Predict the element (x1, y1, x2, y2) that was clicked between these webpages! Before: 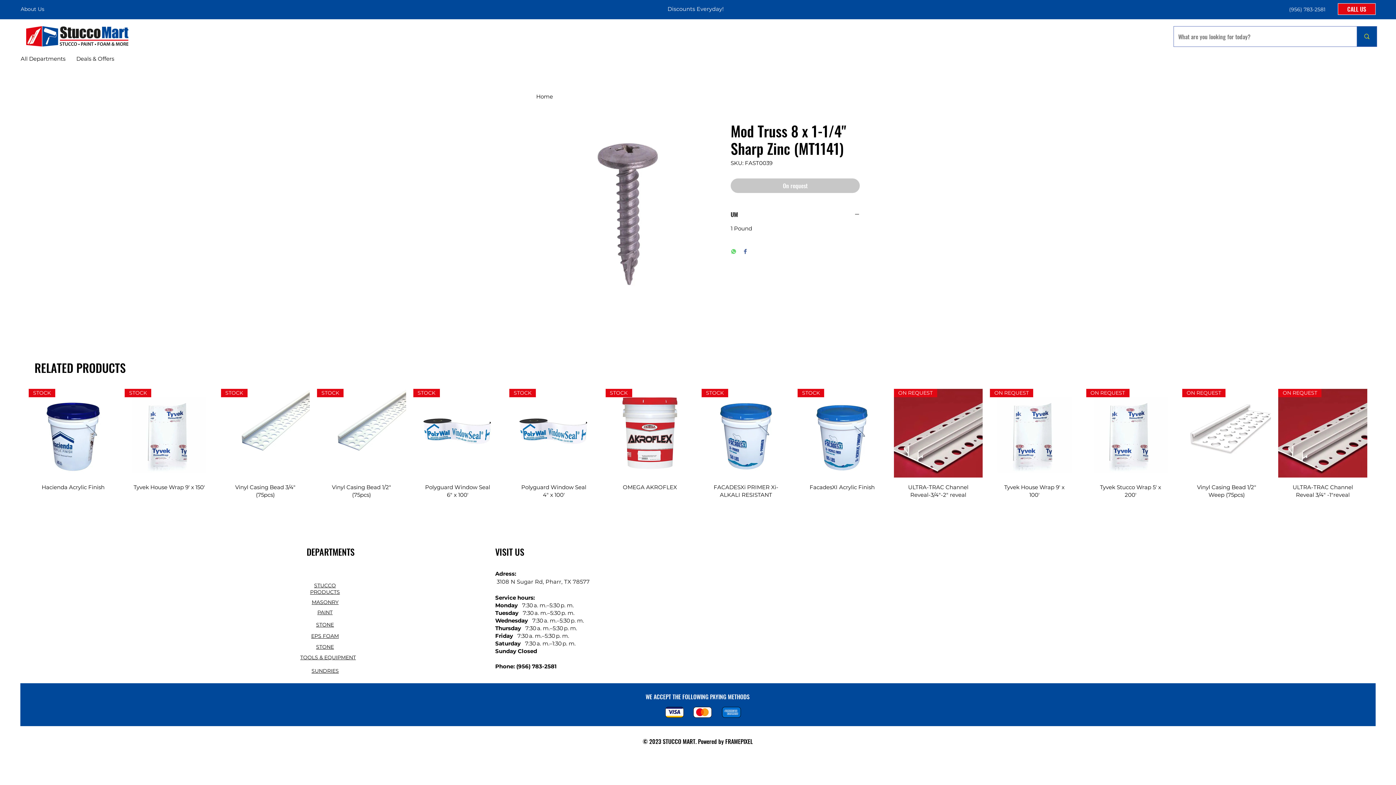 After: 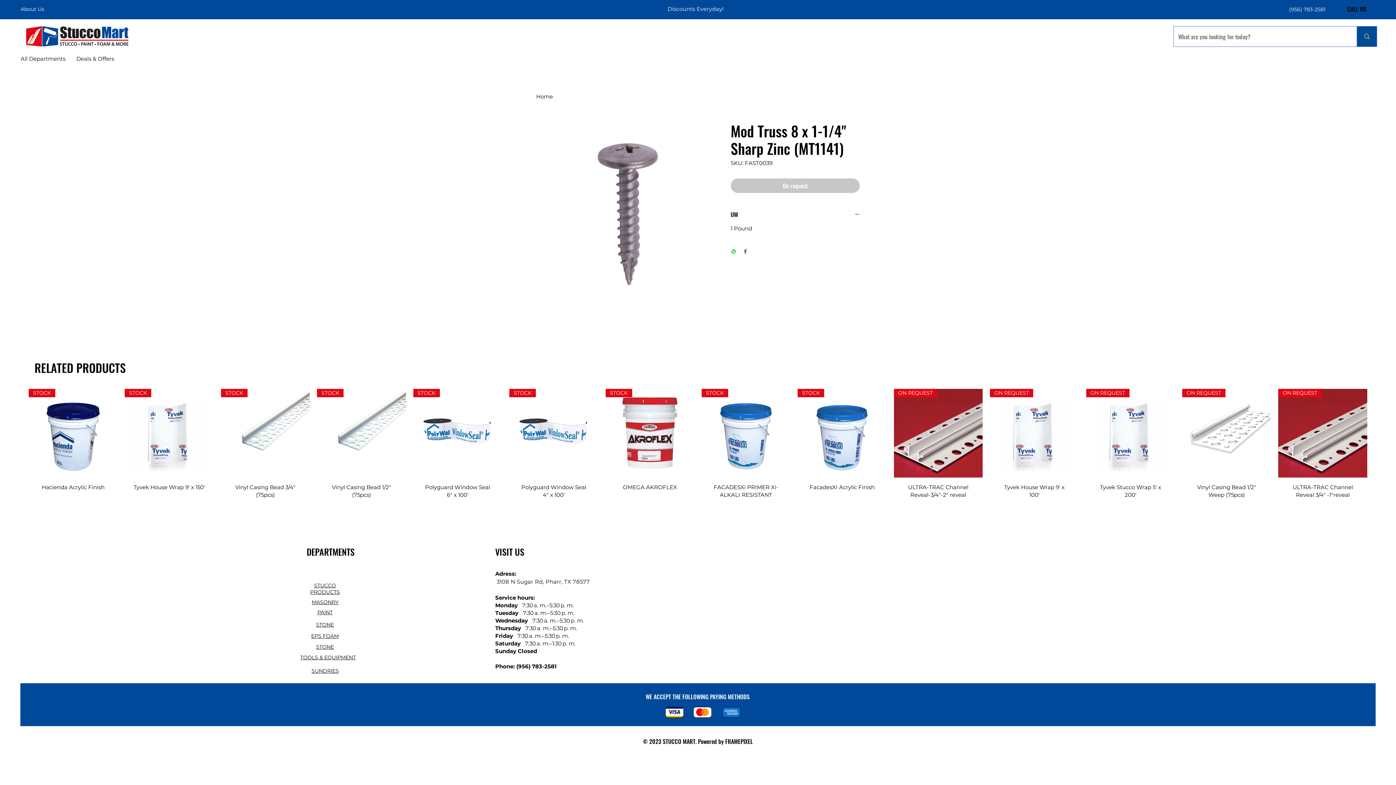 Action: label: CALL US bbox: (1338, 3, 1376, 14)